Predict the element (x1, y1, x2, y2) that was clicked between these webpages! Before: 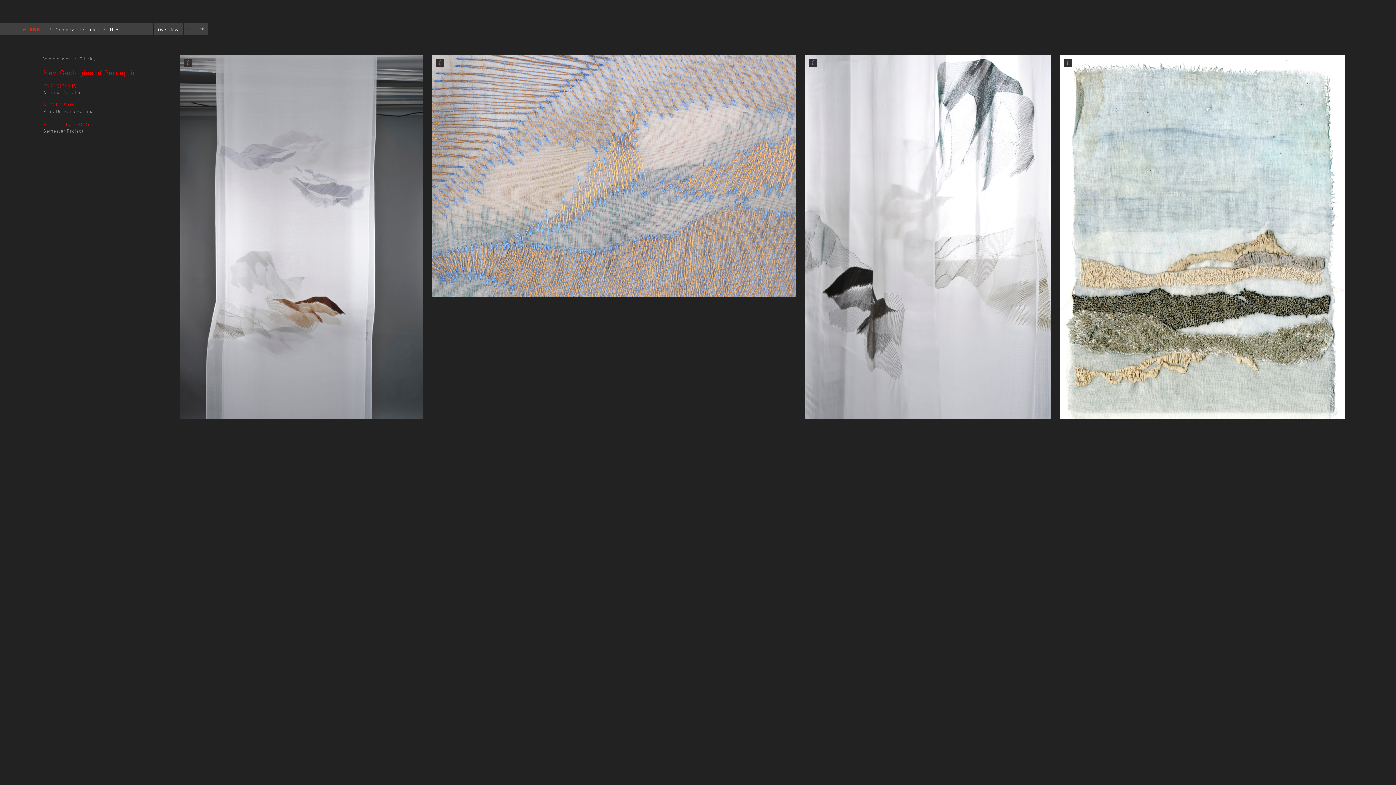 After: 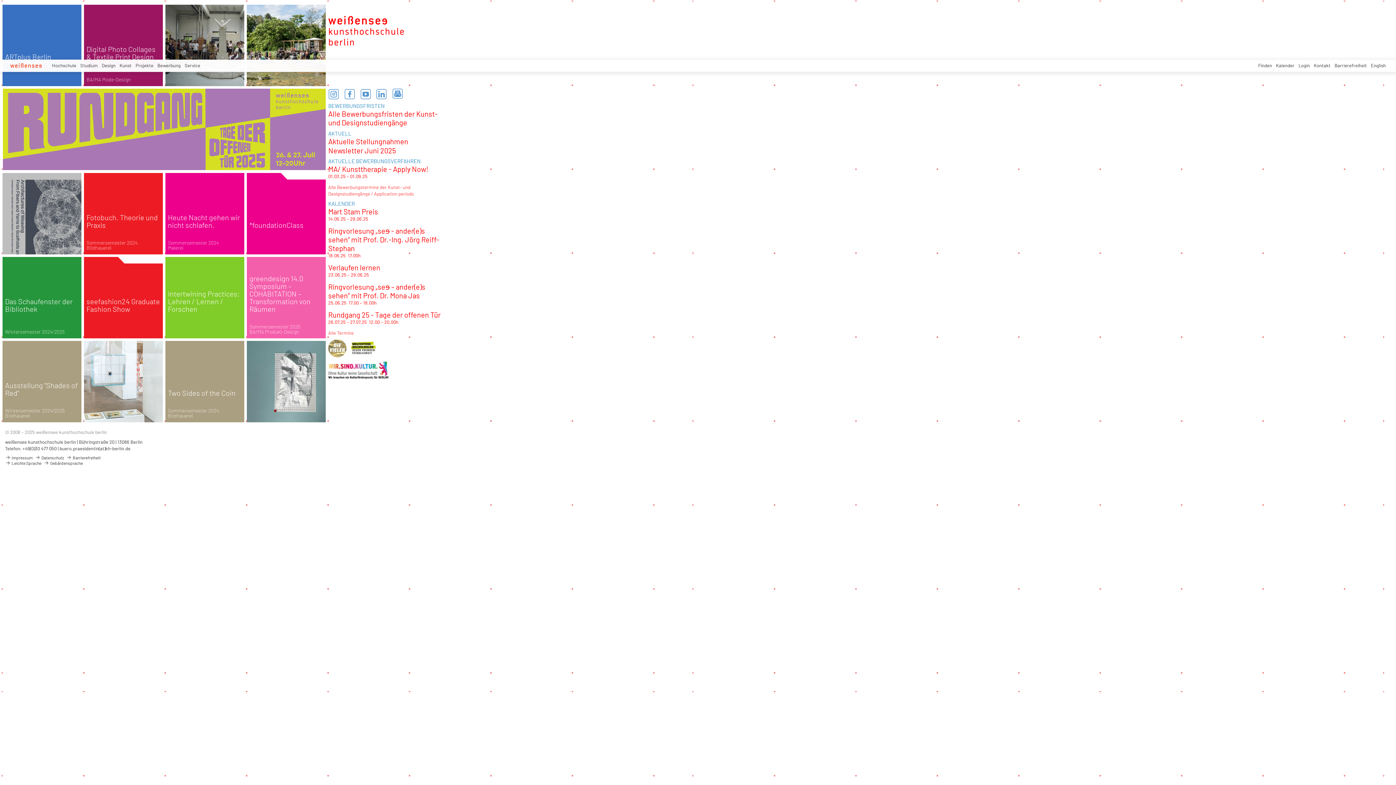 Action: bbox: (22, 25, 39, 34) label: Home